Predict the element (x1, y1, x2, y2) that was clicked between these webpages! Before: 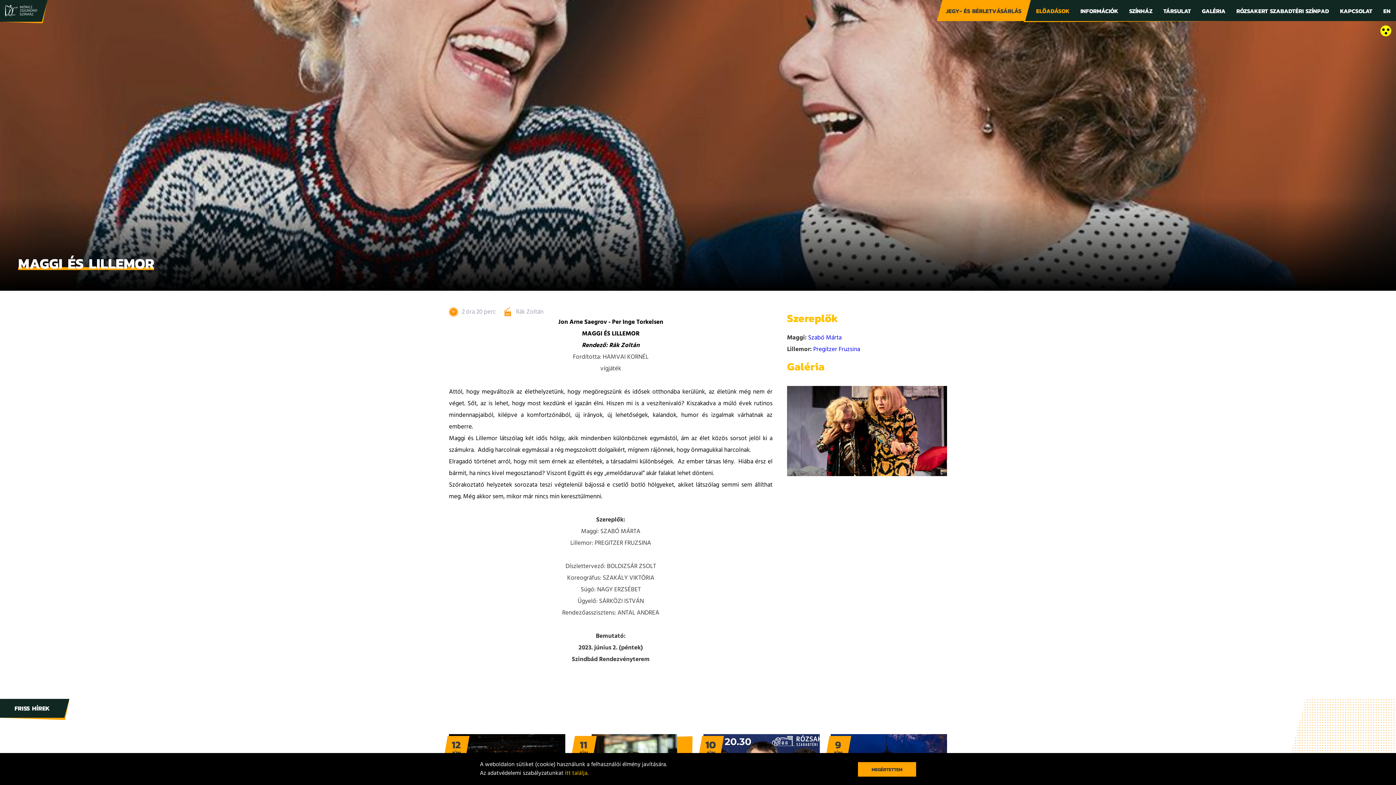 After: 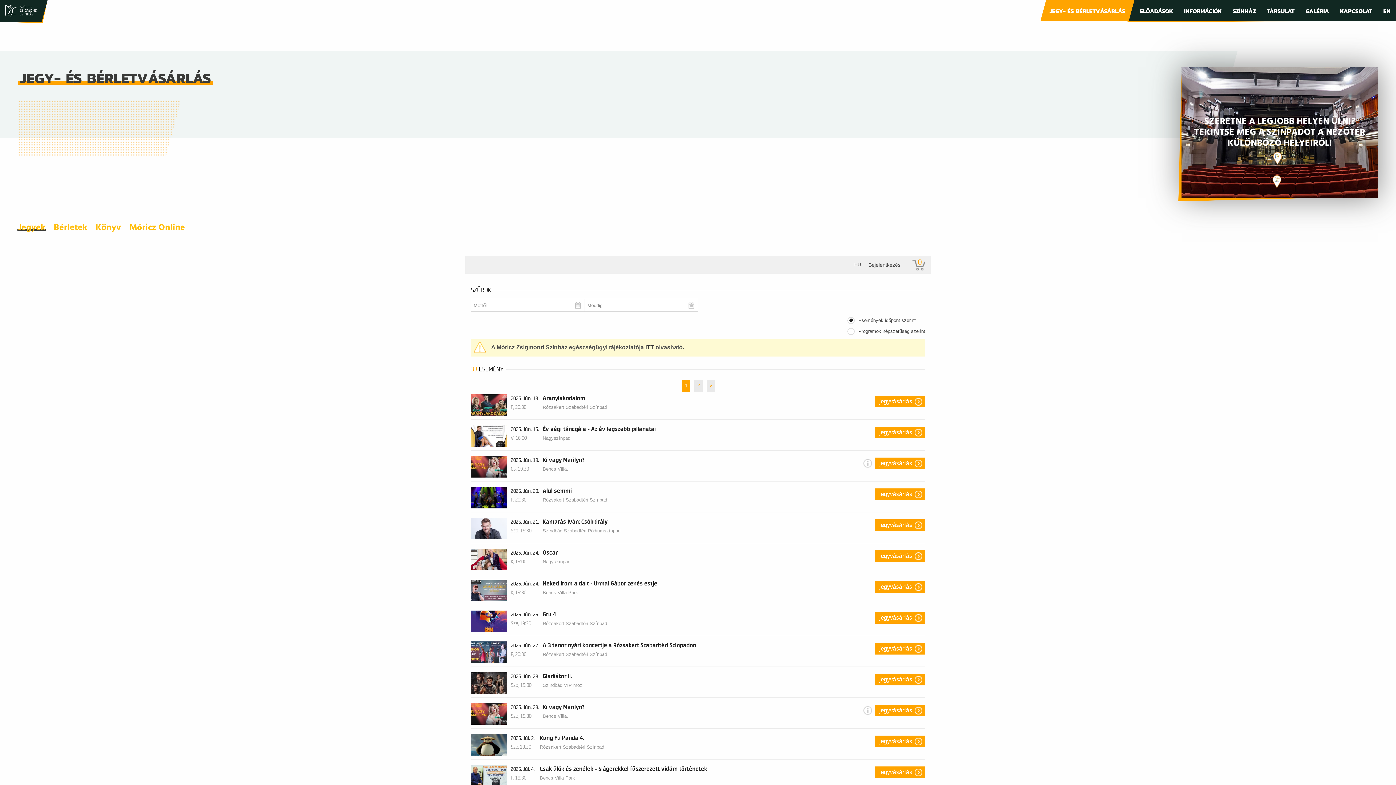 Action: label: JEGY- ÉS BÉRLETVÁSÁRLÁS bbox: (940, 0, 1027, 21)